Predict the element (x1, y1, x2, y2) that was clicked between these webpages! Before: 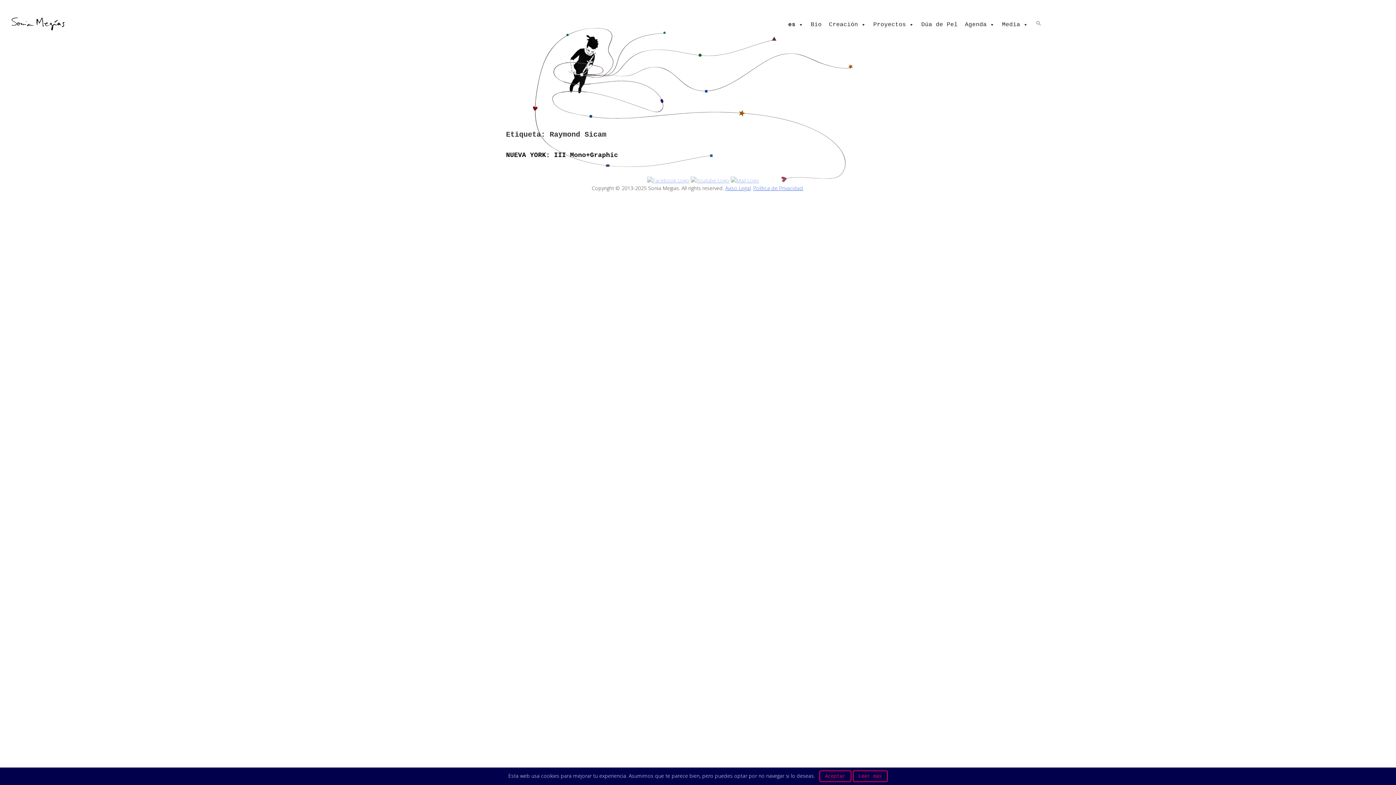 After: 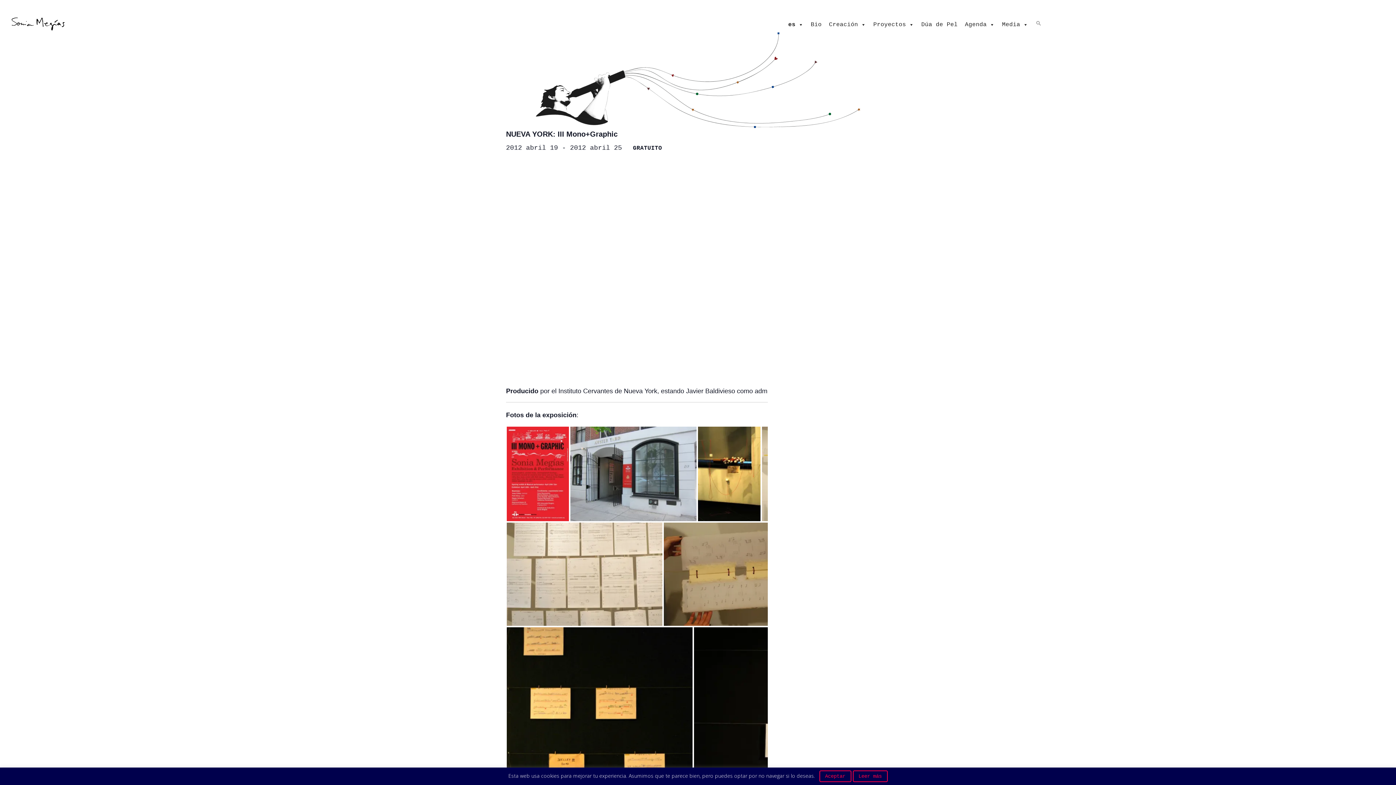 Action: bbox: (506, 151, 618, 158) label: NUEVA YORK: III Mono+Graphic